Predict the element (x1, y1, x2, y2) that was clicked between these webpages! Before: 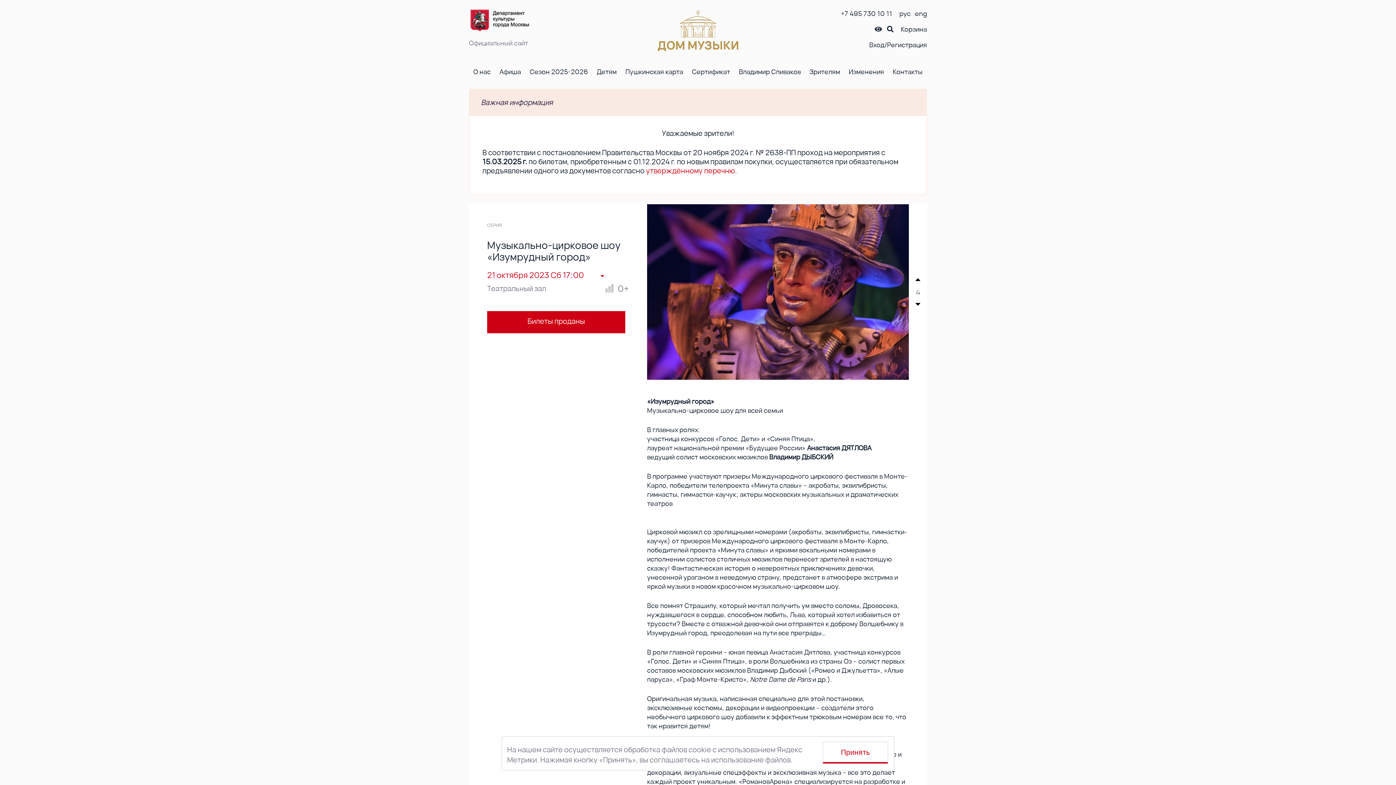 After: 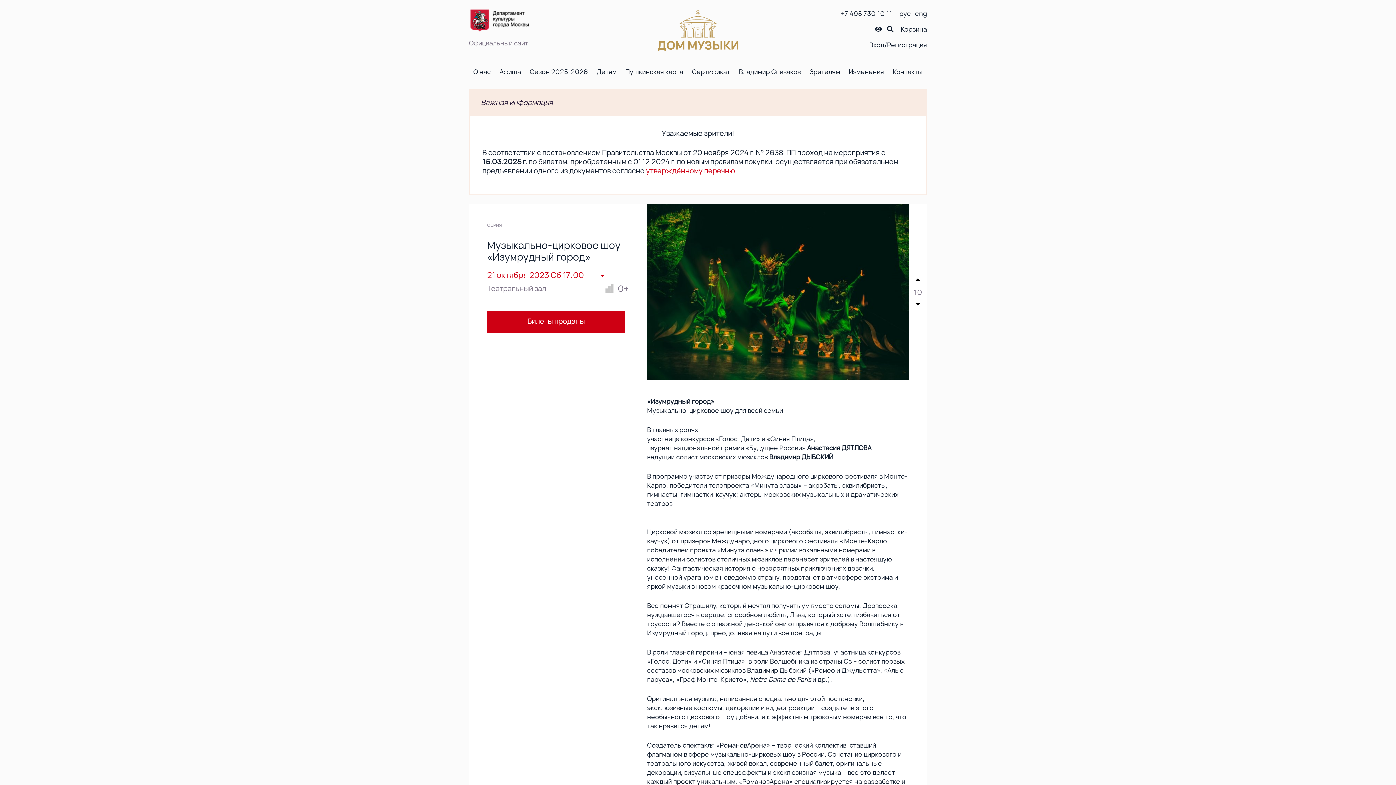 Action: label: Принять bbox: (822, 742, 888, 764)